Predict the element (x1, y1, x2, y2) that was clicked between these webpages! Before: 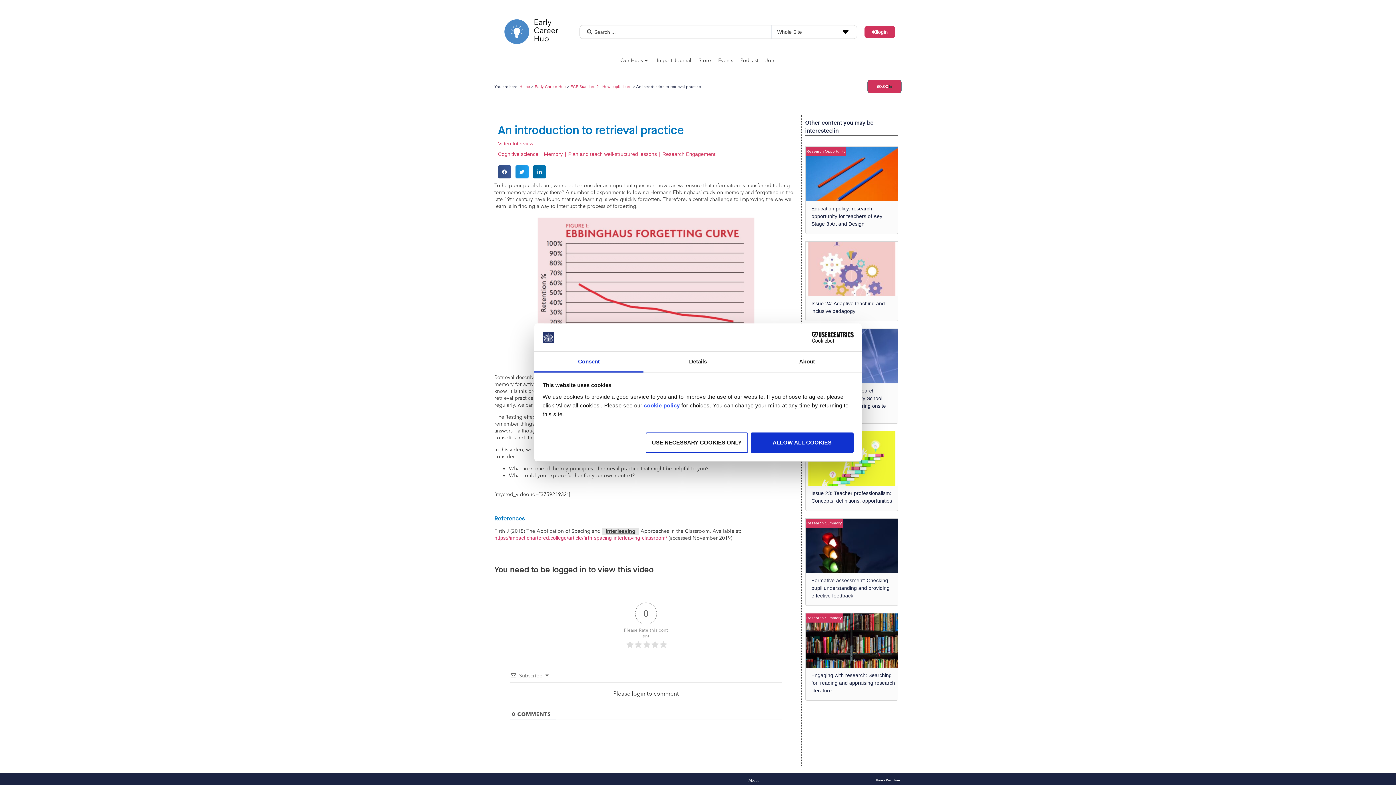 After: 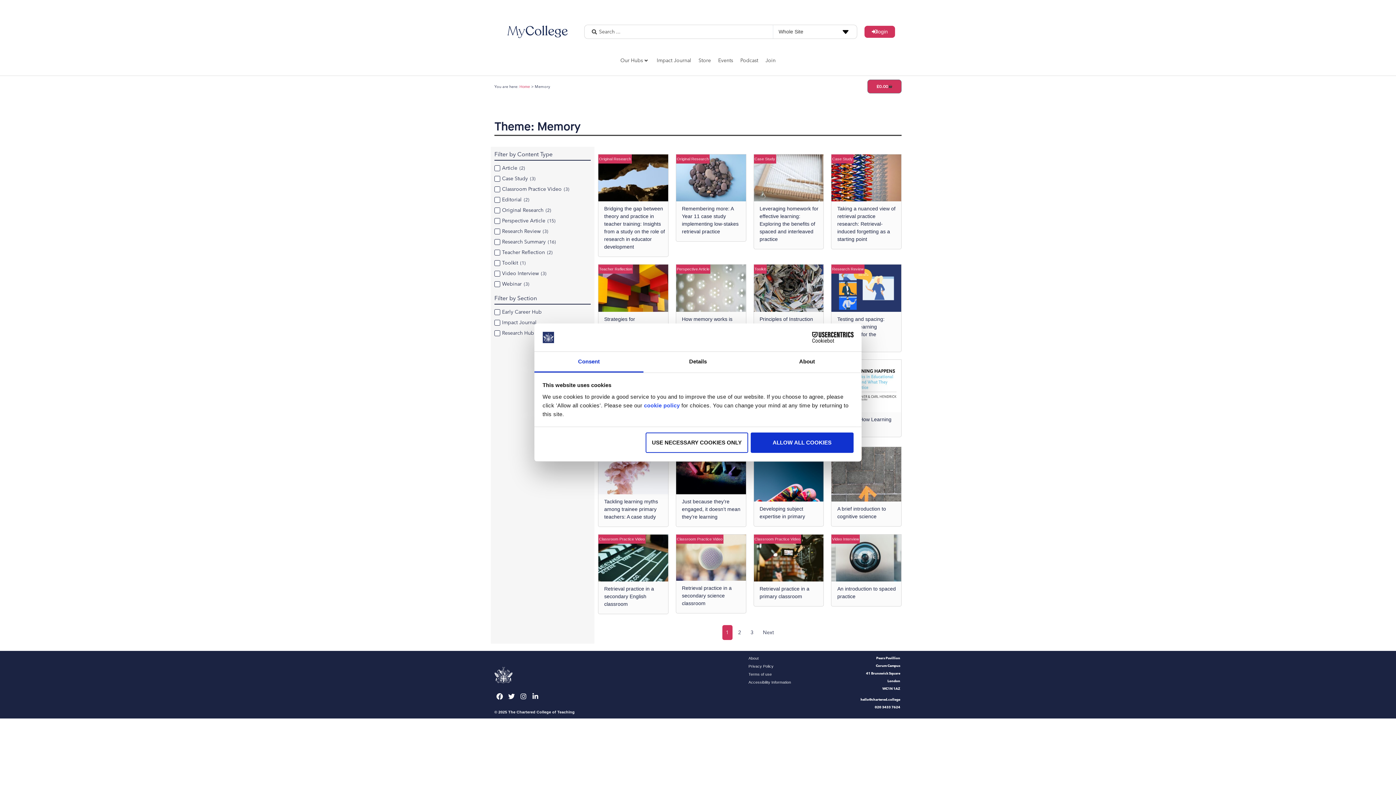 Action: bbox: (544, 150, 562, 158) label: Memory